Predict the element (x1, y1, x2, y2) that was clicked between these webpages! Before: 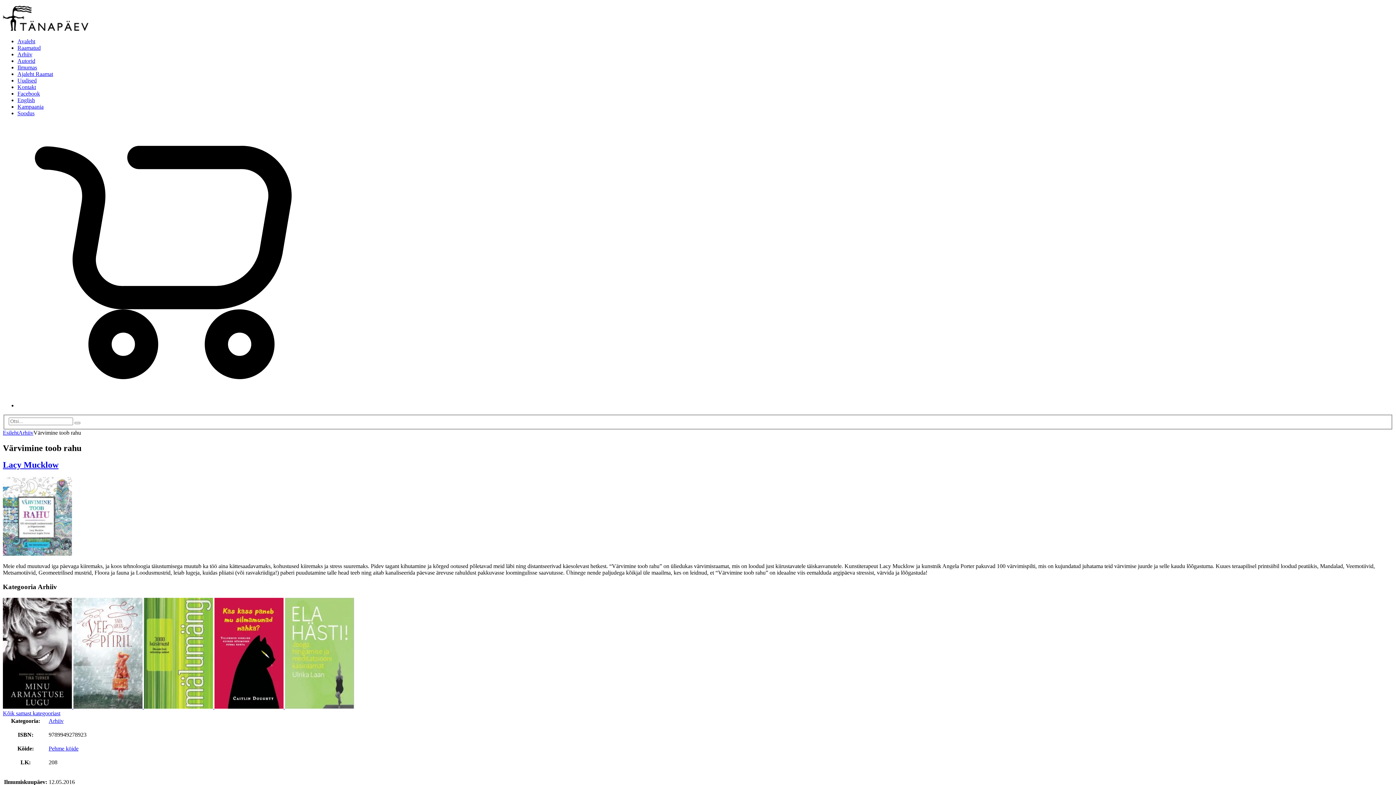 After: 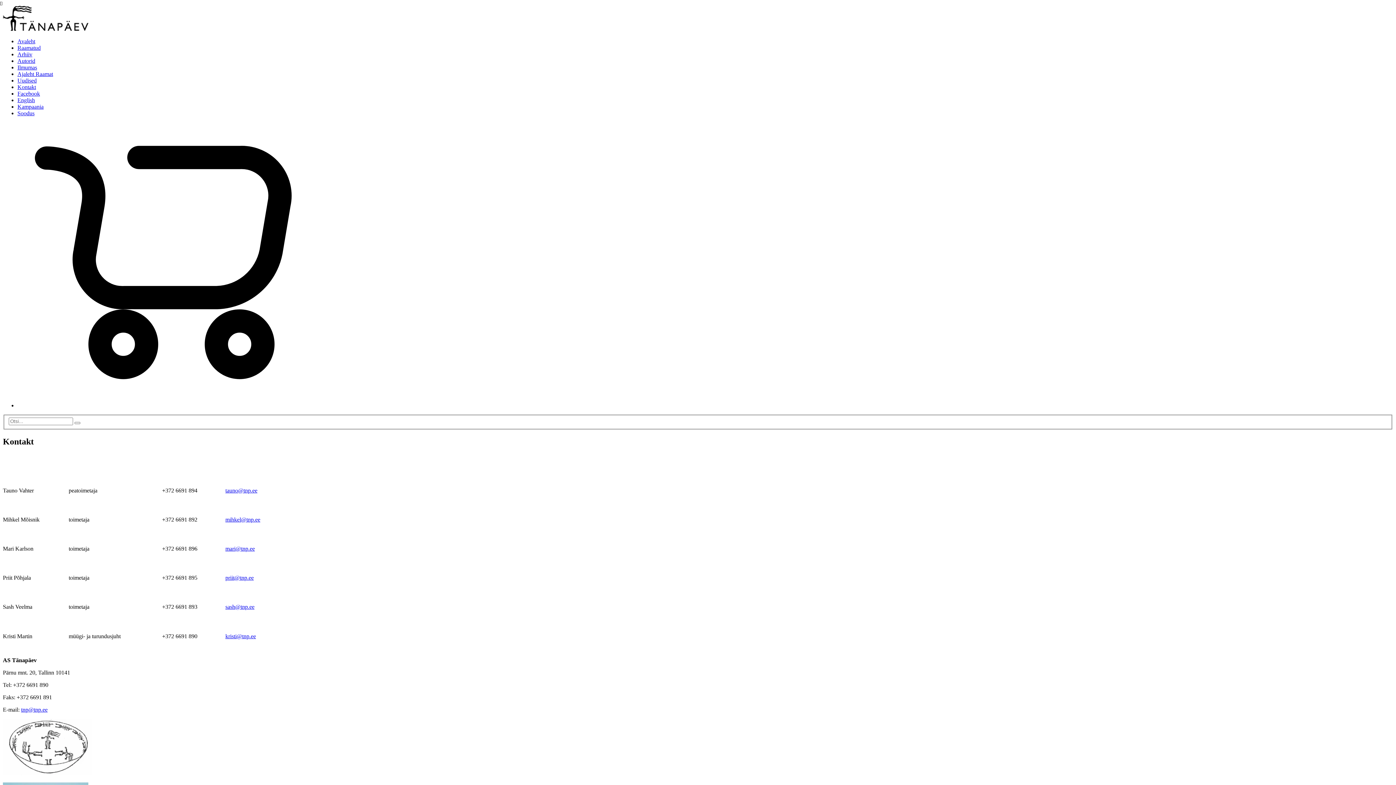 Action: label: Kontakt bbox: (17, 84, 36, 90)